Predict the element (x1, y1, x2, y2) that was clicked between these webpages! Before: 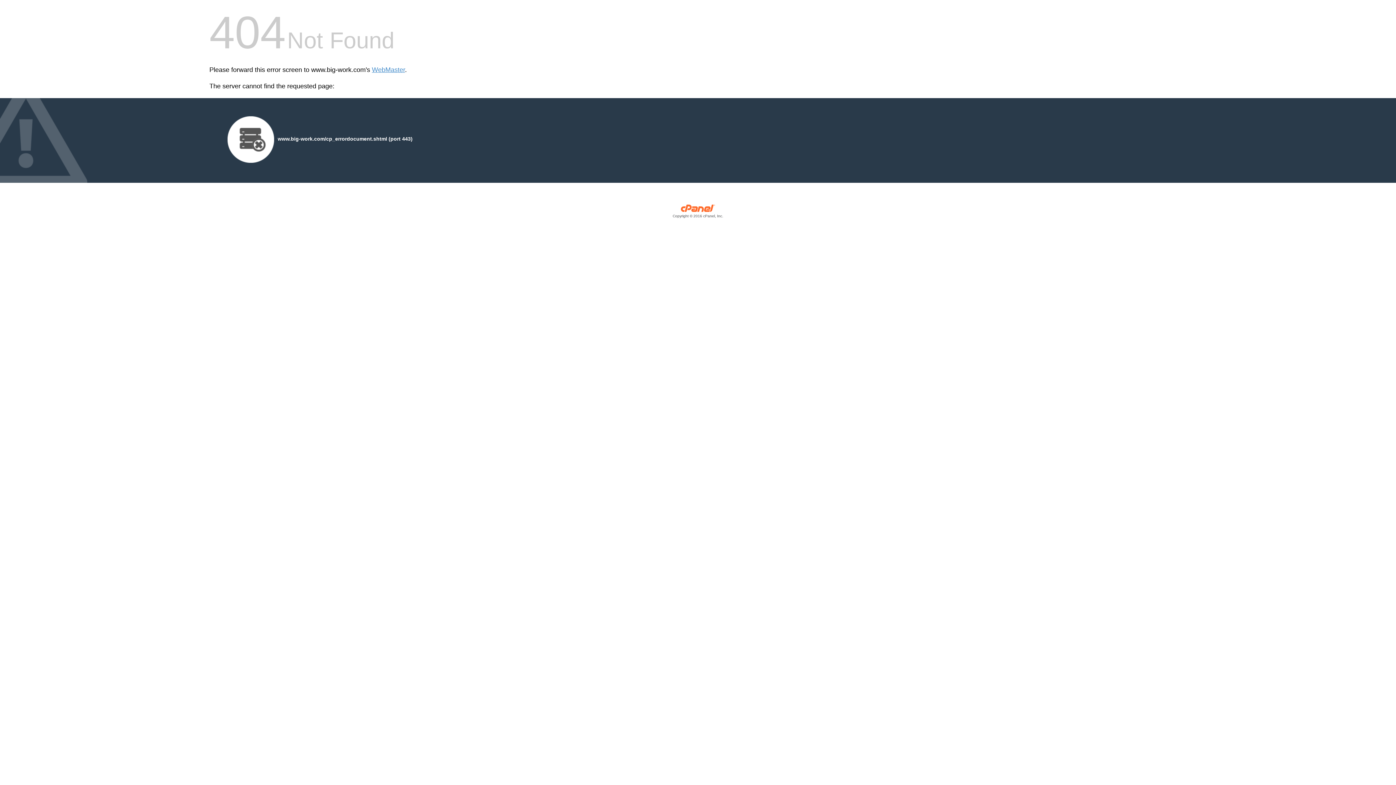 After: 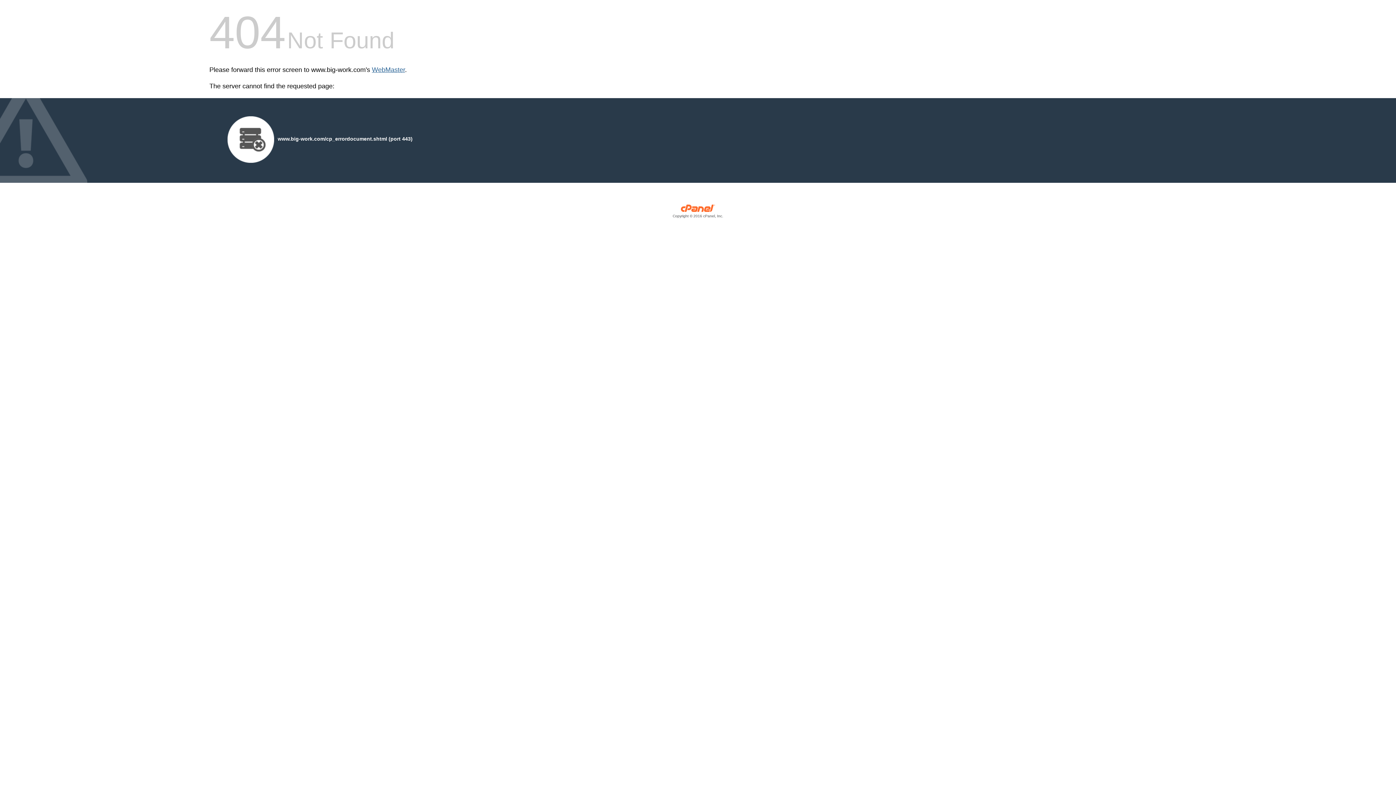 Action: bbox: (372, 66, 405, 73) label: WebMaster